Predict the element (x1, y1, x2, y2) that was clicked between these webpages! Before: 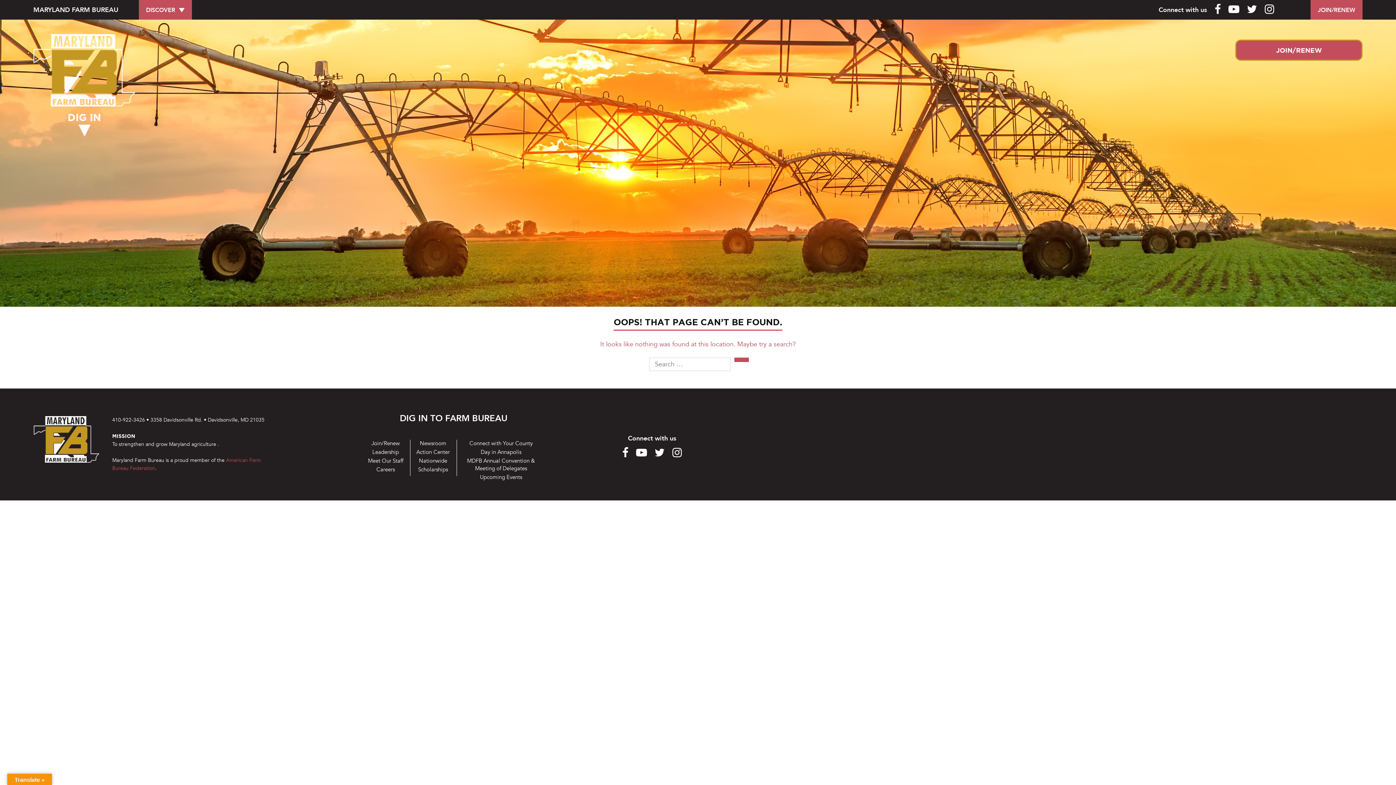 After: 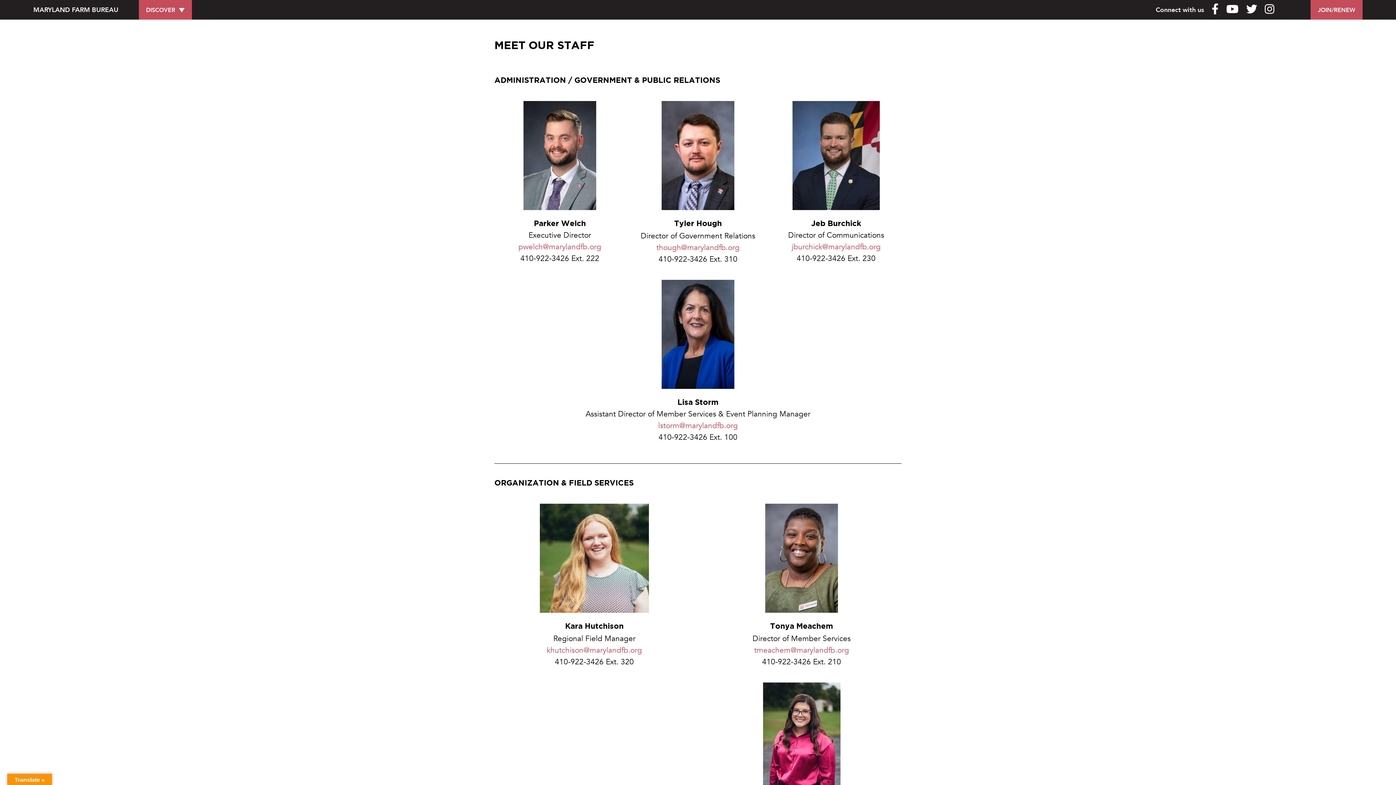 Action: label: Meet Our Staff bbox: (368, 457, 403, 464)